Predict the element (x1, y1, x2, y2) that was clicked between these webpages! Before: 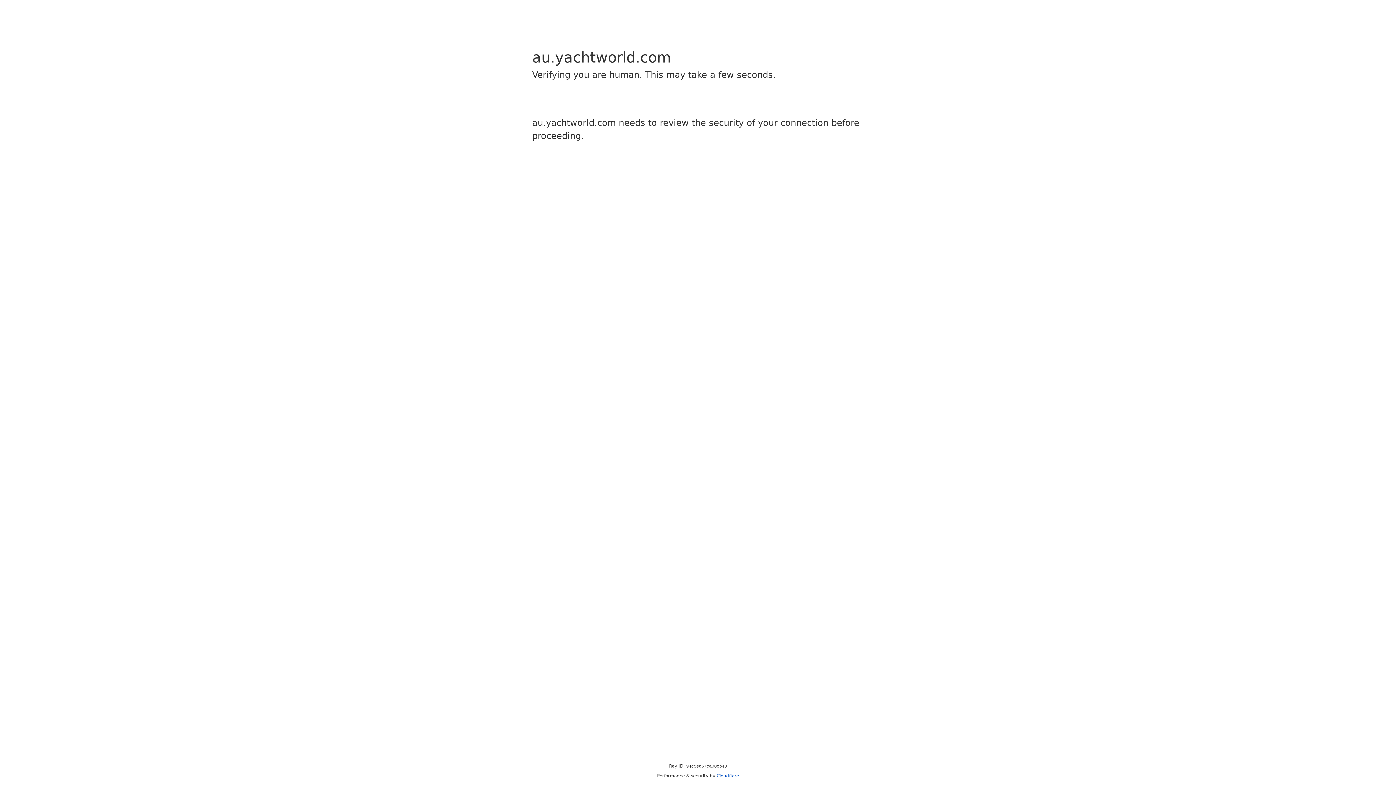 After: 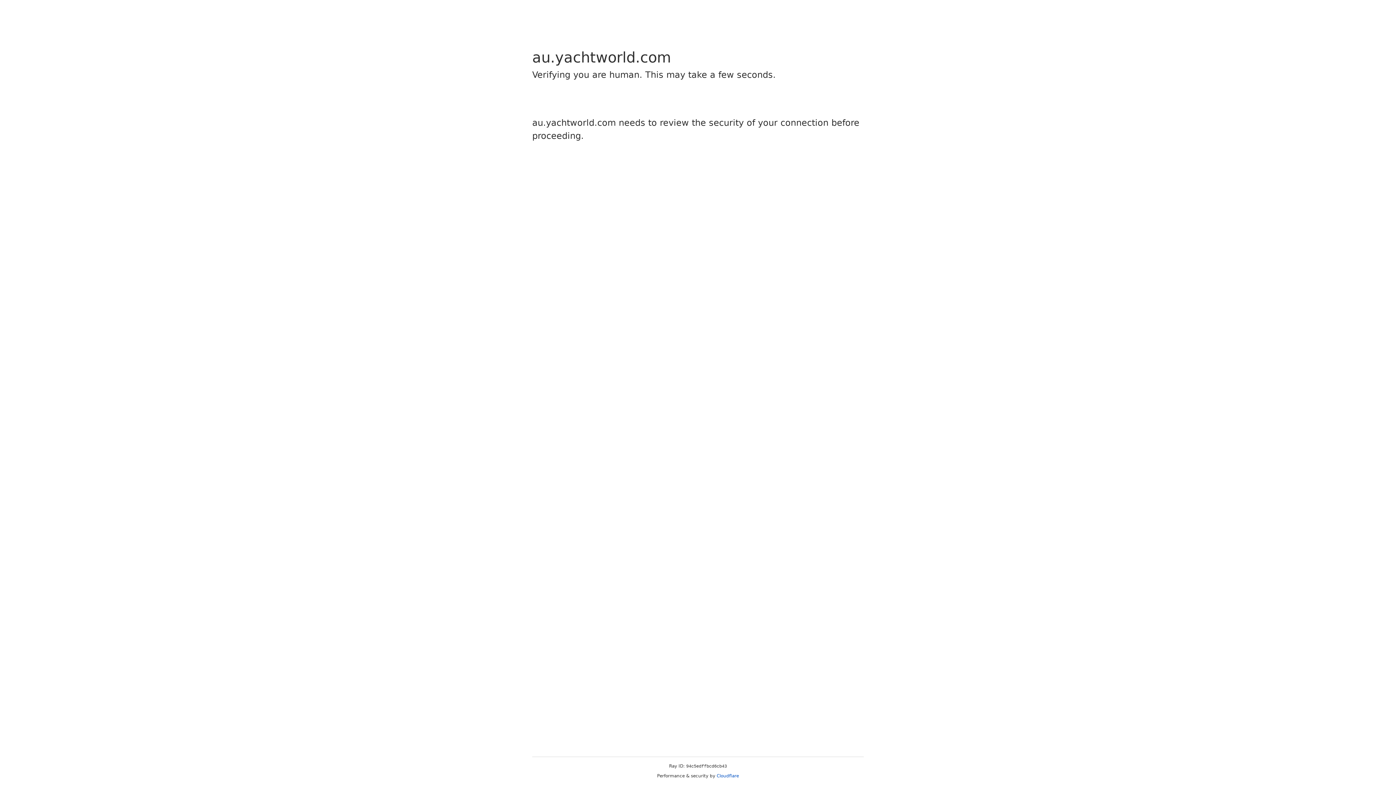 Action: label: Cloudflare bbox: (716, 773, 739, 778)